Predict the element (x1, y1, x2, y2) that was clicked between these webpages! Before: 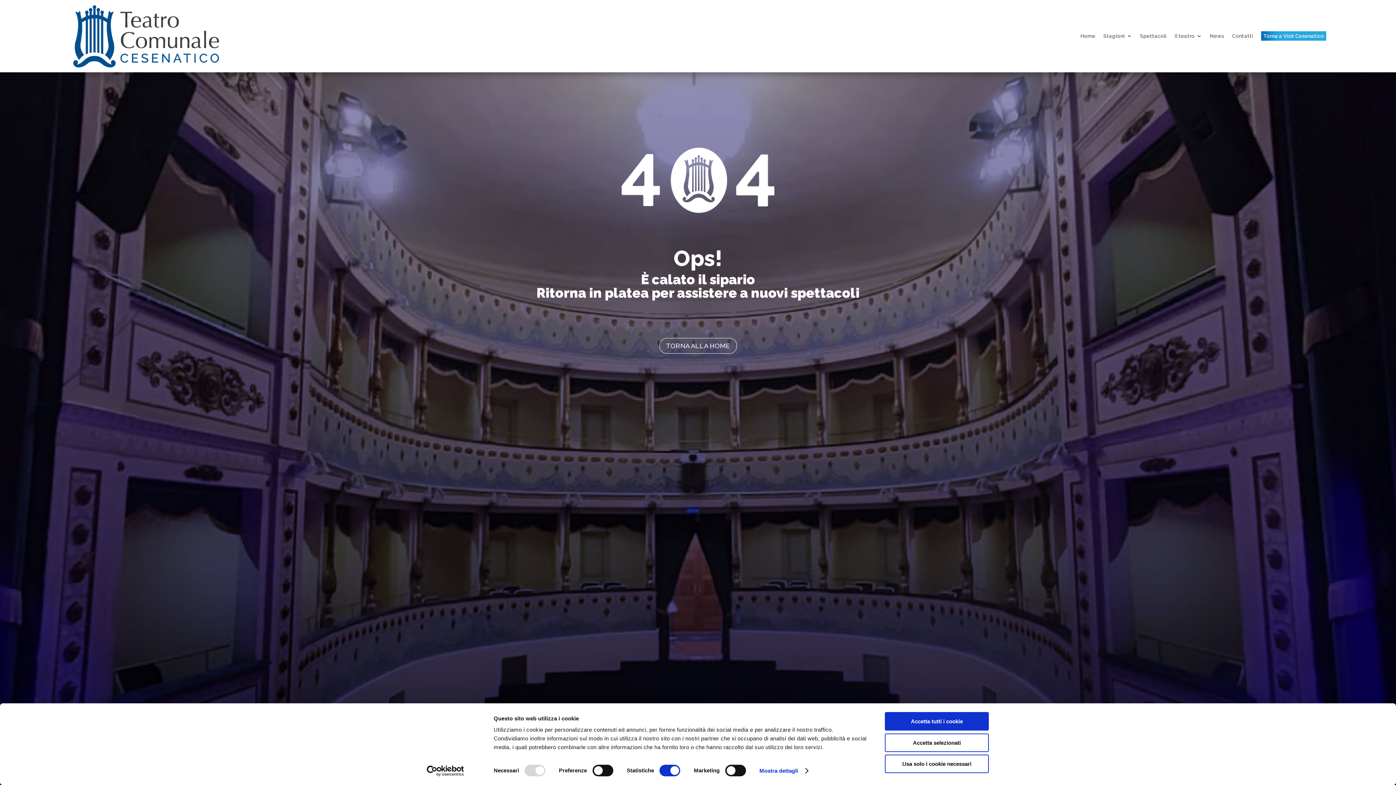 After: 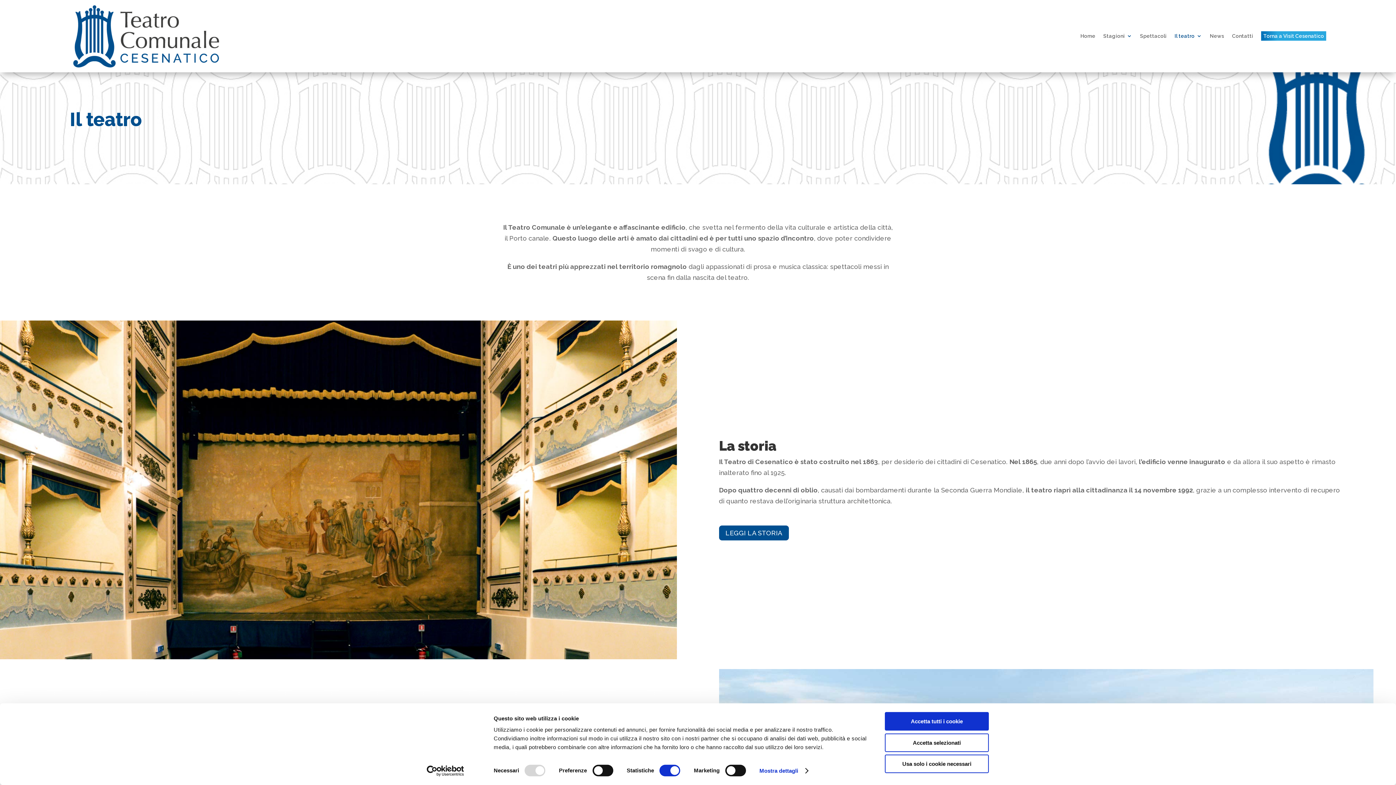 Action: bbox: (1174, 3, 1202, 68) label: Il teatro